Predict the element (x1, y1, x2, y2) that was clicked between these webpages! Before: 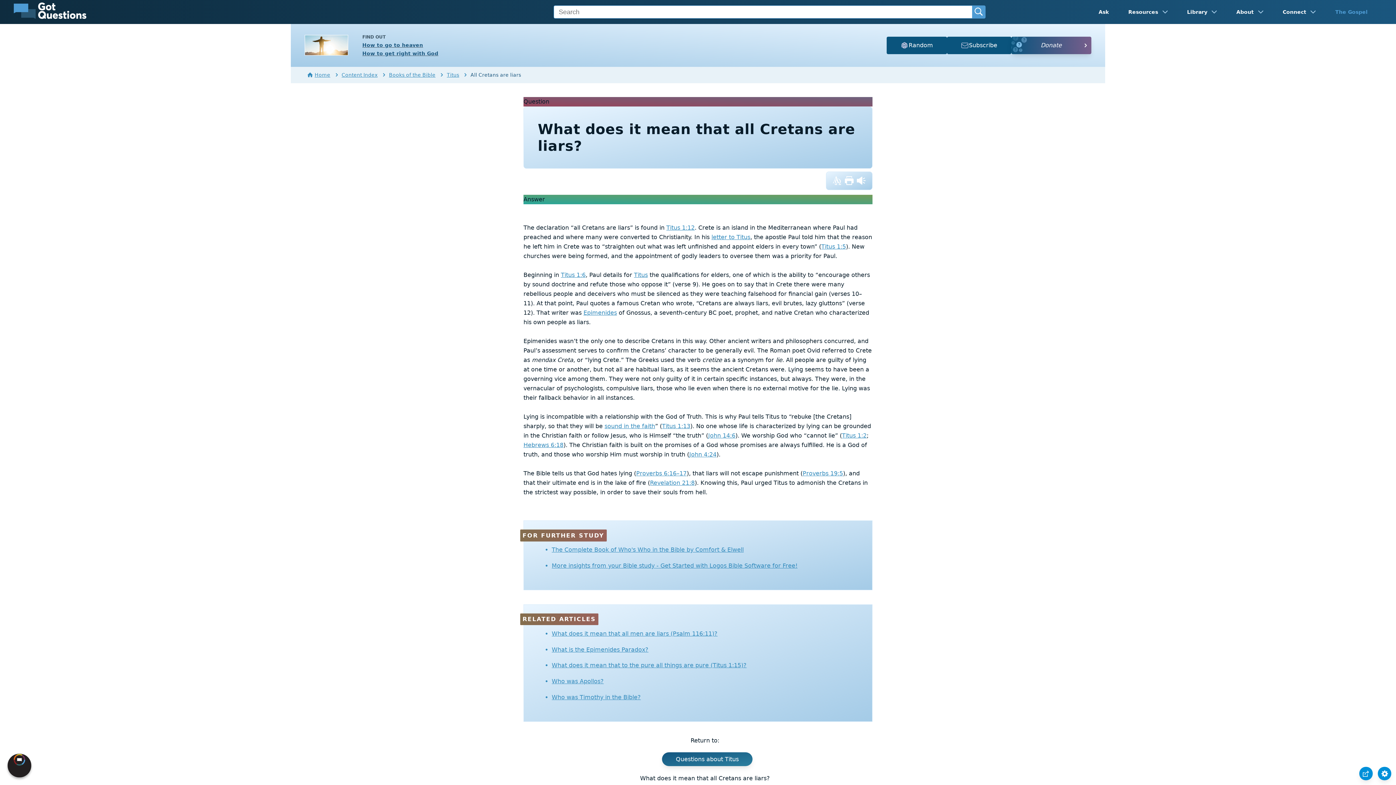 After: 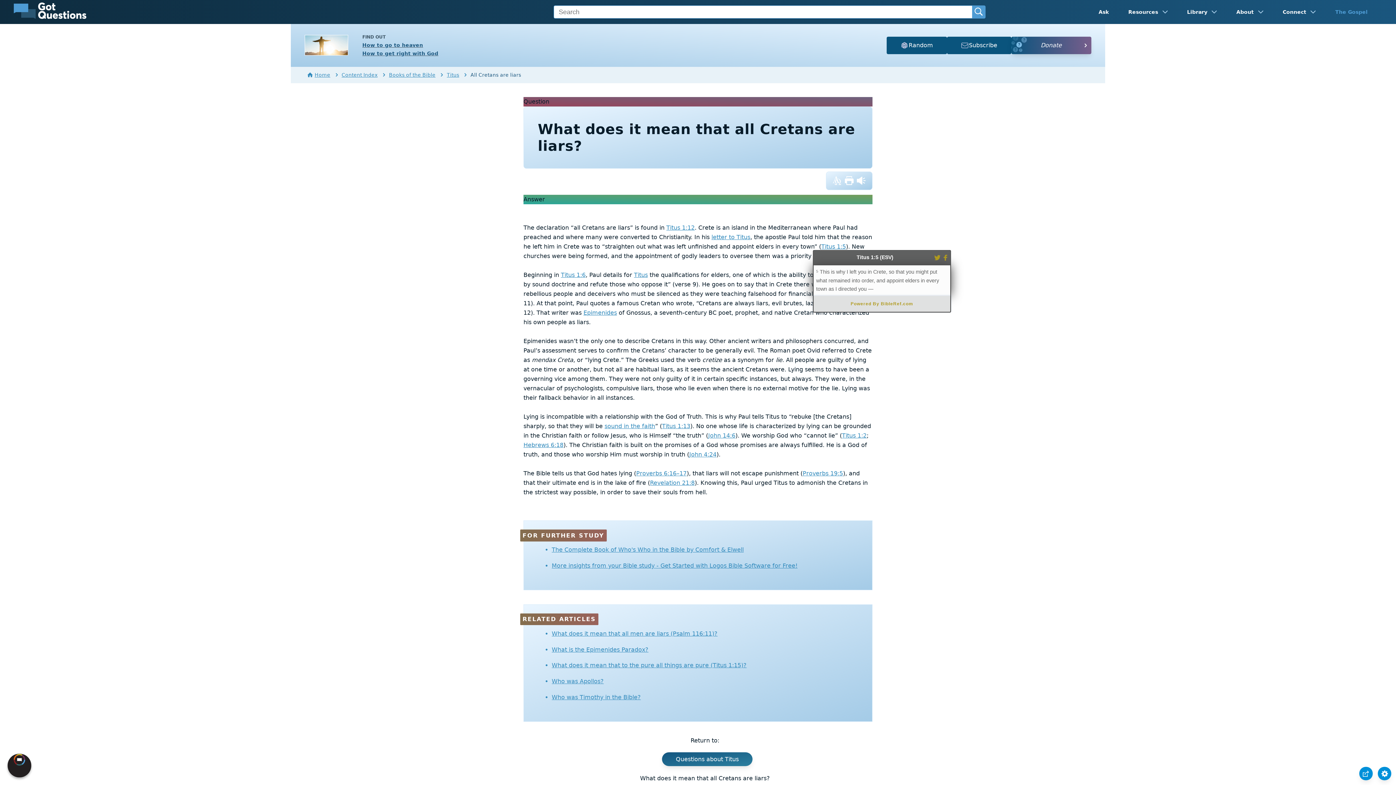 Action: bbox: (821, 243, 846, 250) label: Titus 1:5